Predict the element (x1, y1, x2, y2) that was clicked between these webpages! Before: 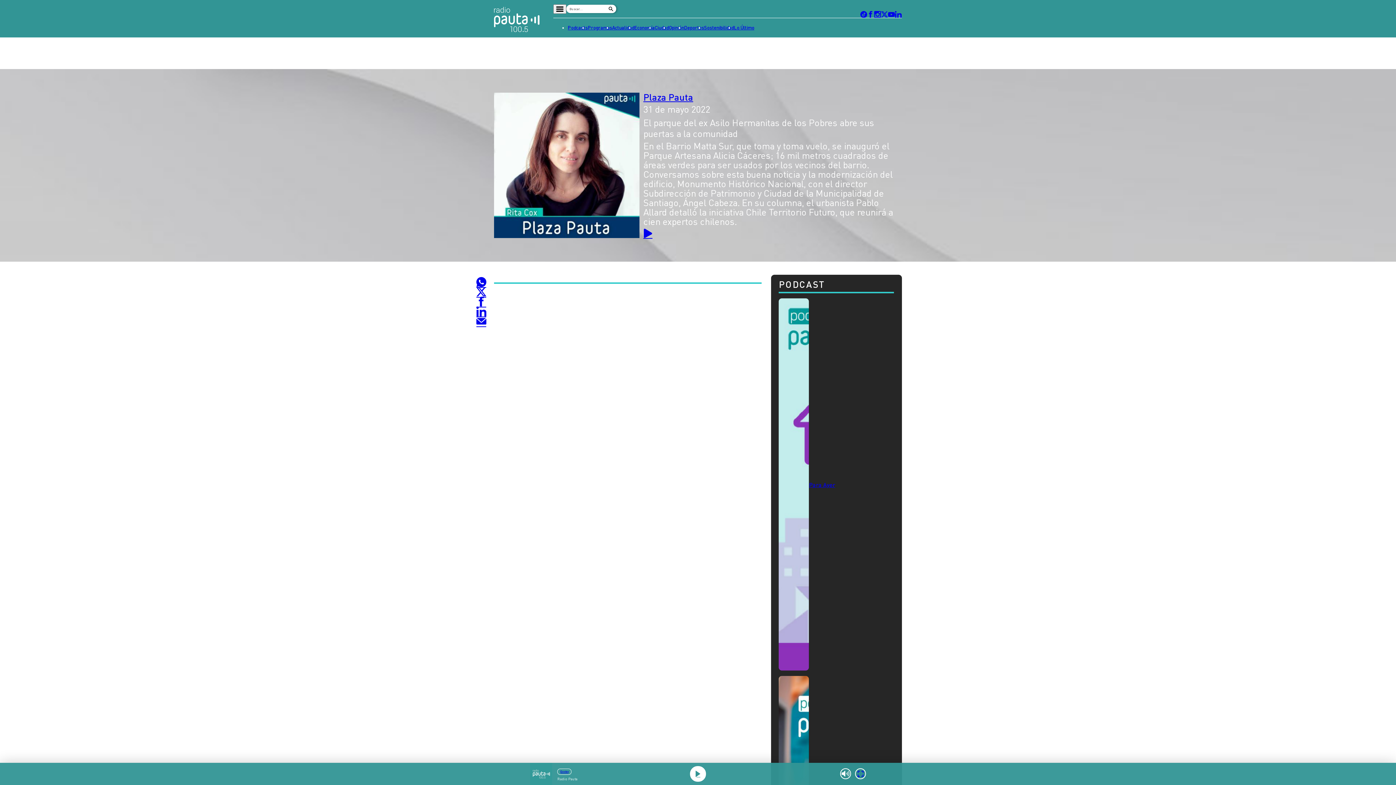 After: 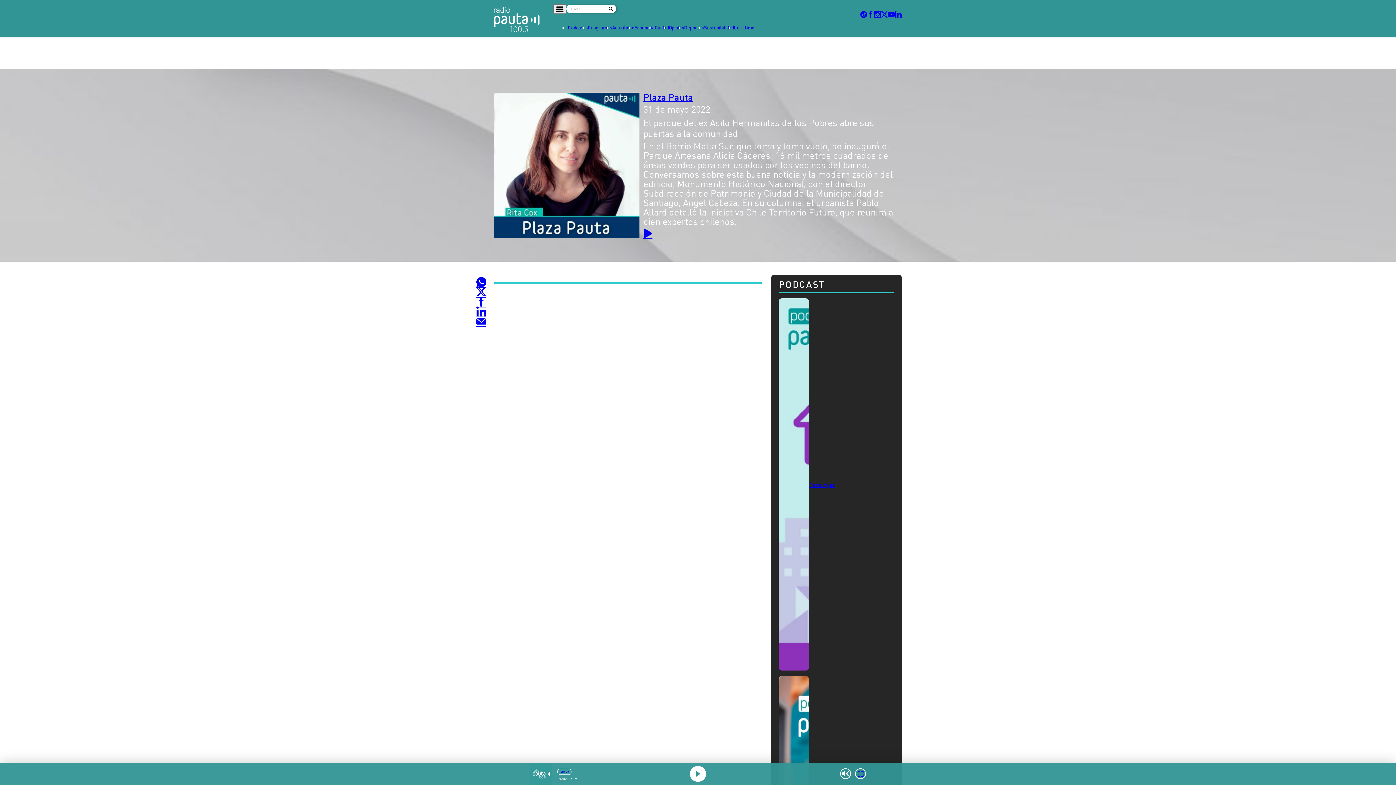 Action: bbox: (476, 316, 486, 326)